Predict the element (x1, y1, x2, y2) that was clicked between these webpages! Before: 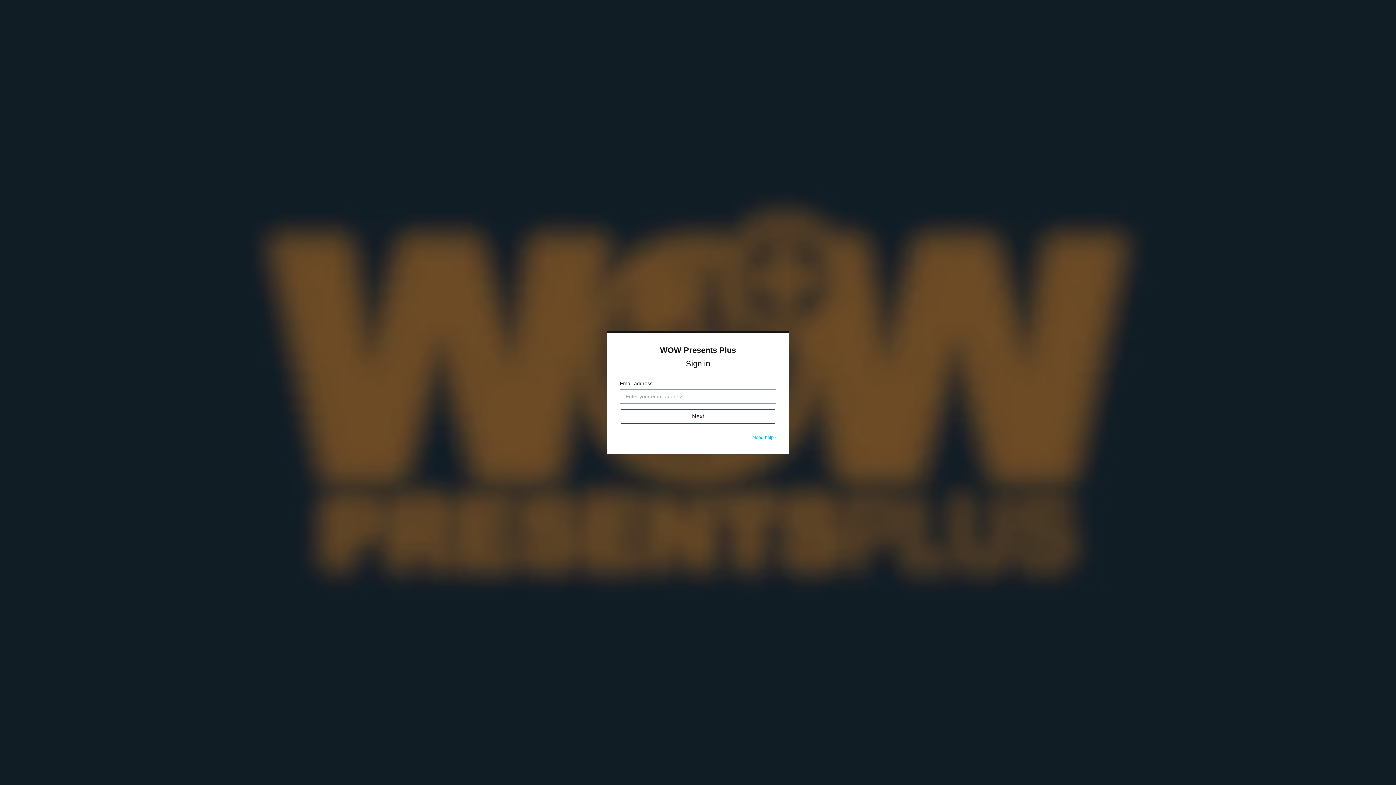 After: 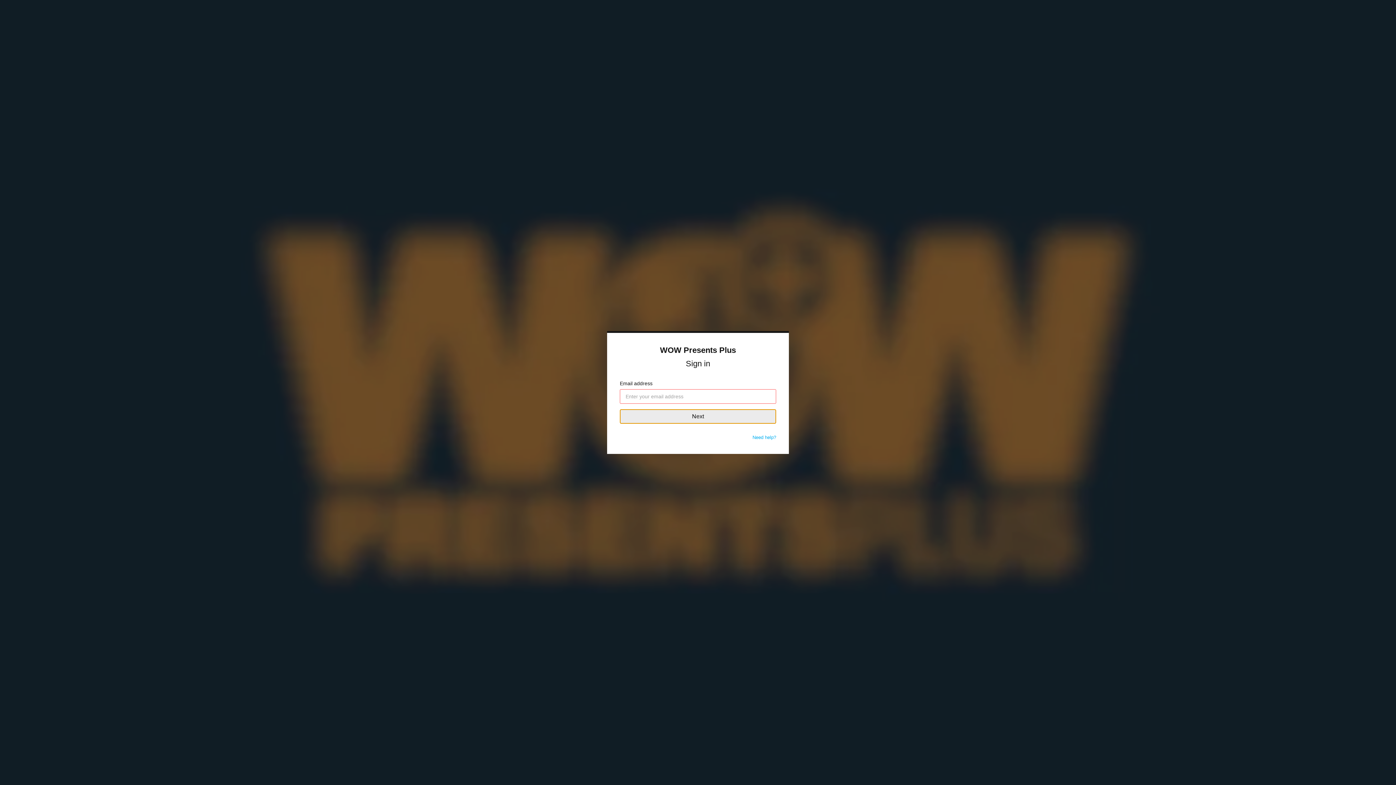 Action: bbox: (620, 409, 776, 424) label: Next